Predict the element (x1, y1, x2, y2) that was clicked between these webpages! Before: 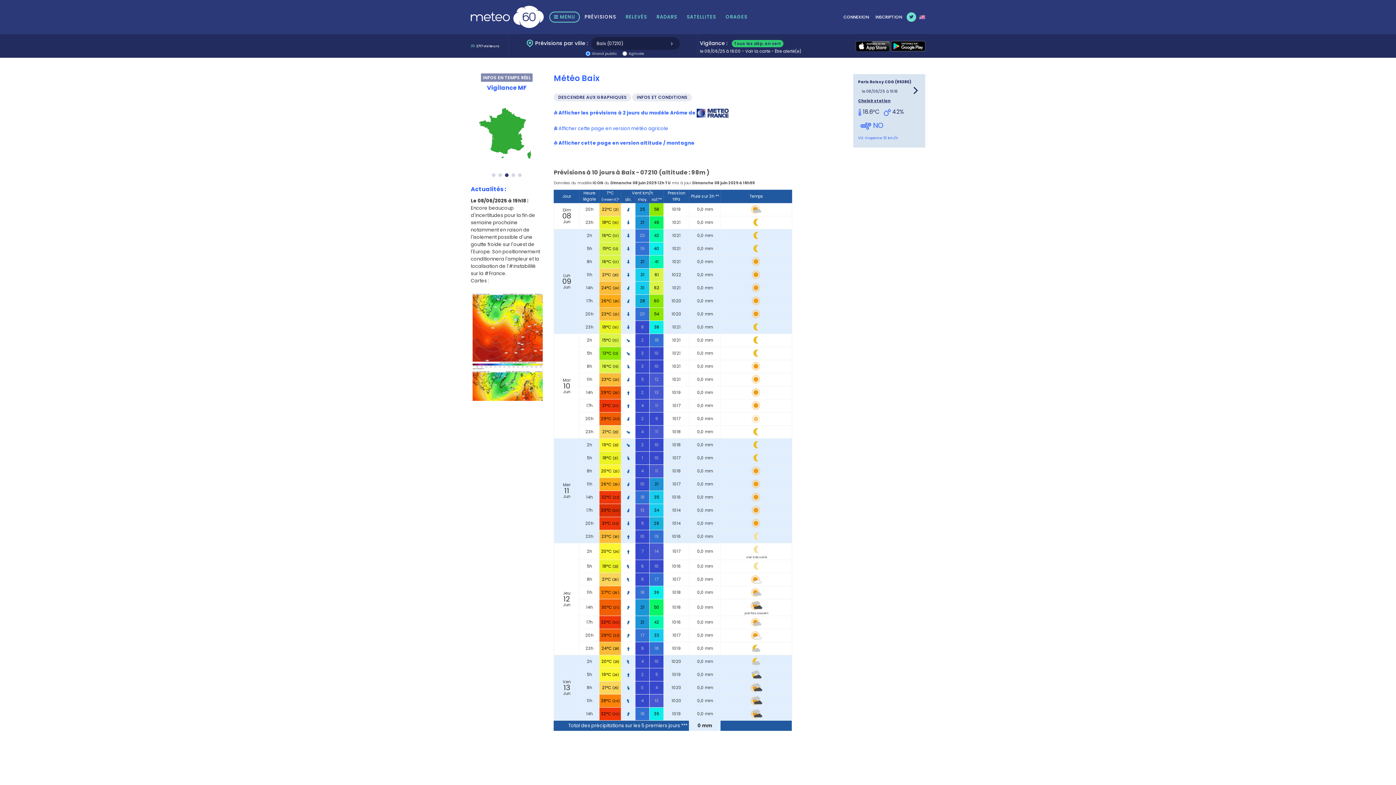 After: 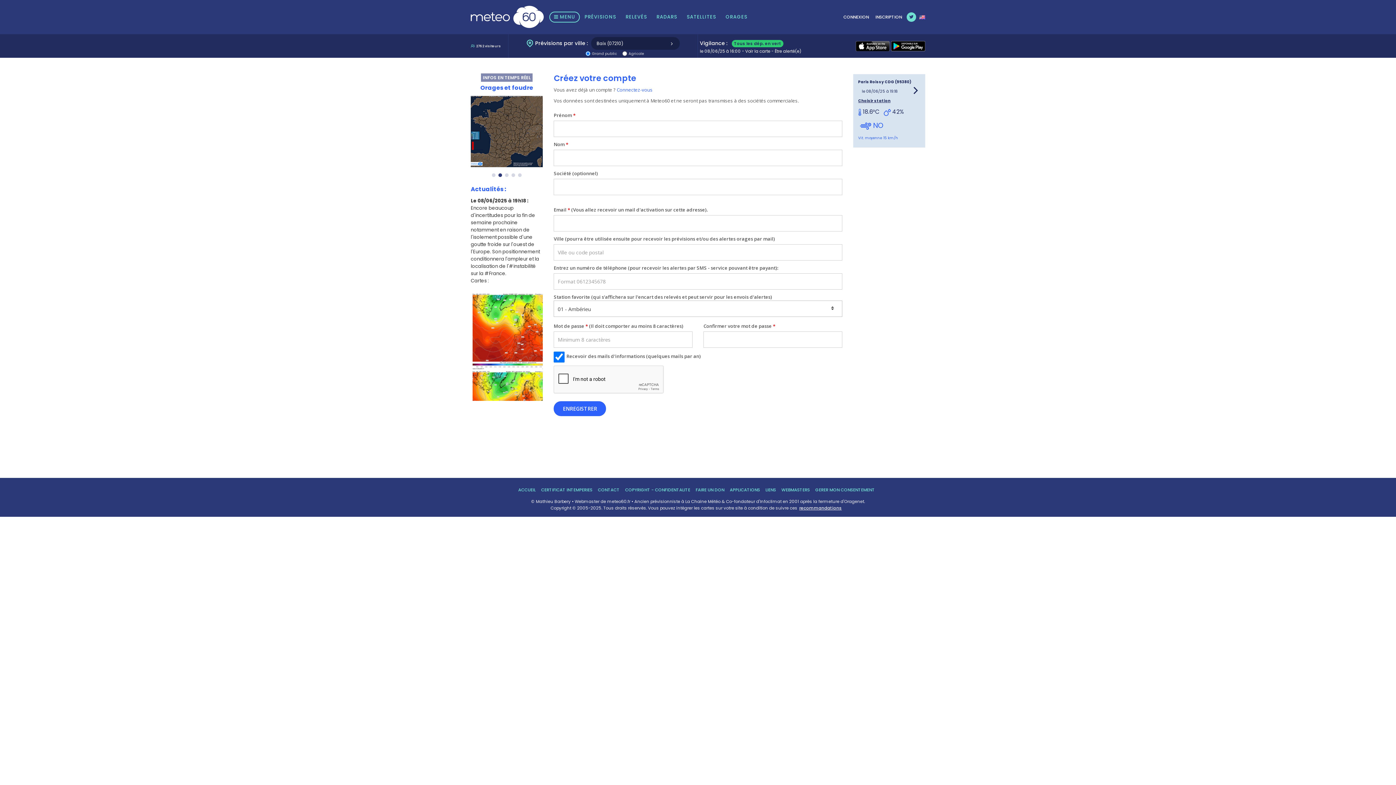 Action: label: INSCRIPTION bbox: (875, 14, 902, 20)